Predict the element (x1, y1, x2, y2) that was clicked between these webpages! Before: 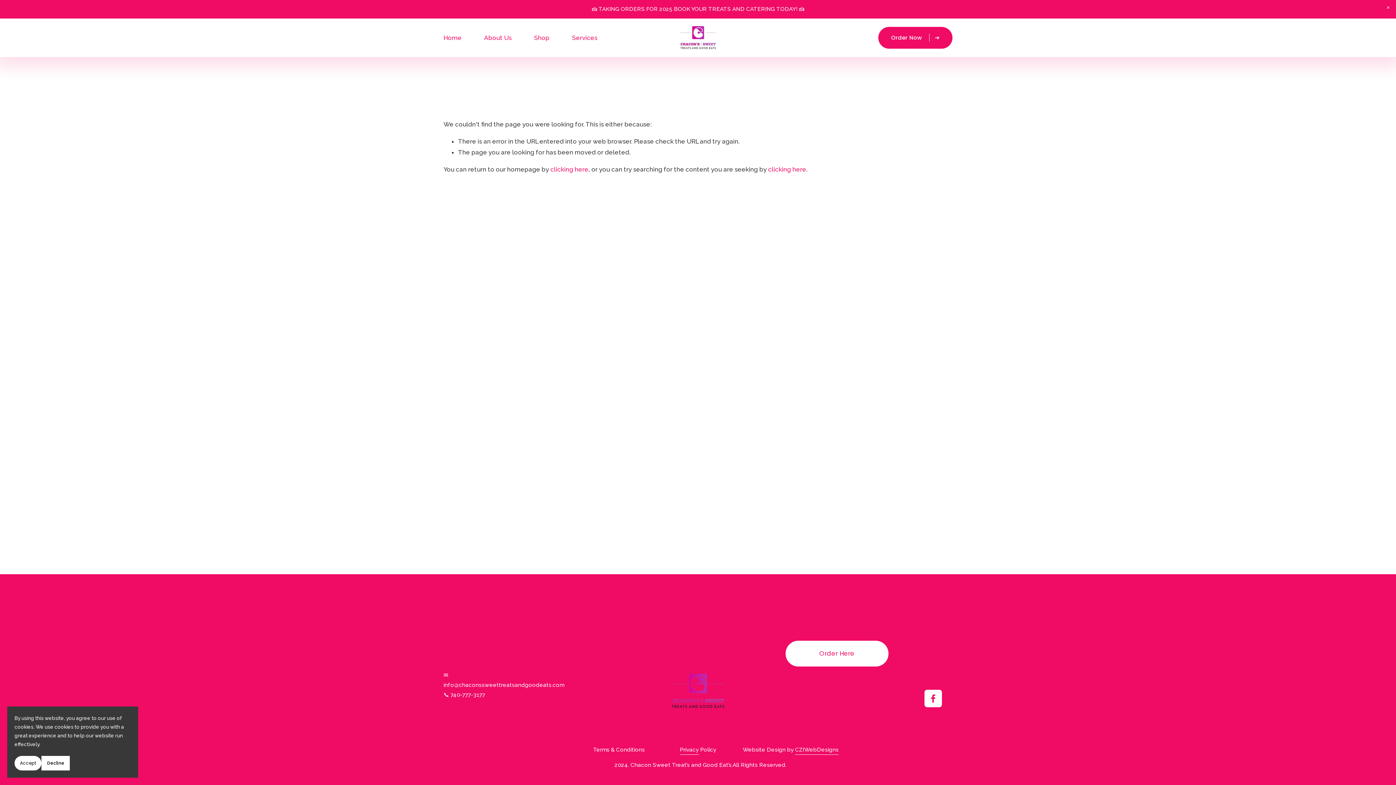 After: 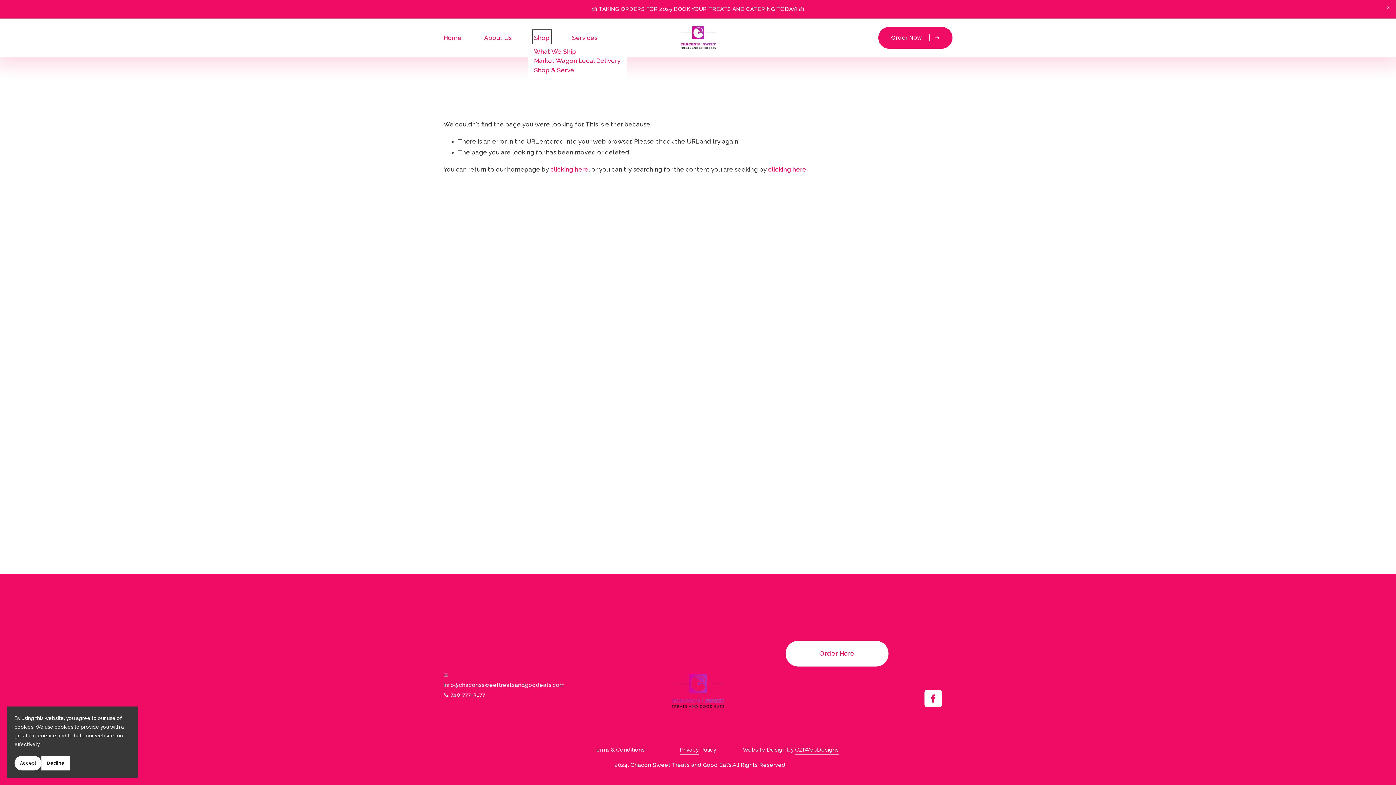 Action: label: folder dropdown bbox: (534, 31, 549, 43)